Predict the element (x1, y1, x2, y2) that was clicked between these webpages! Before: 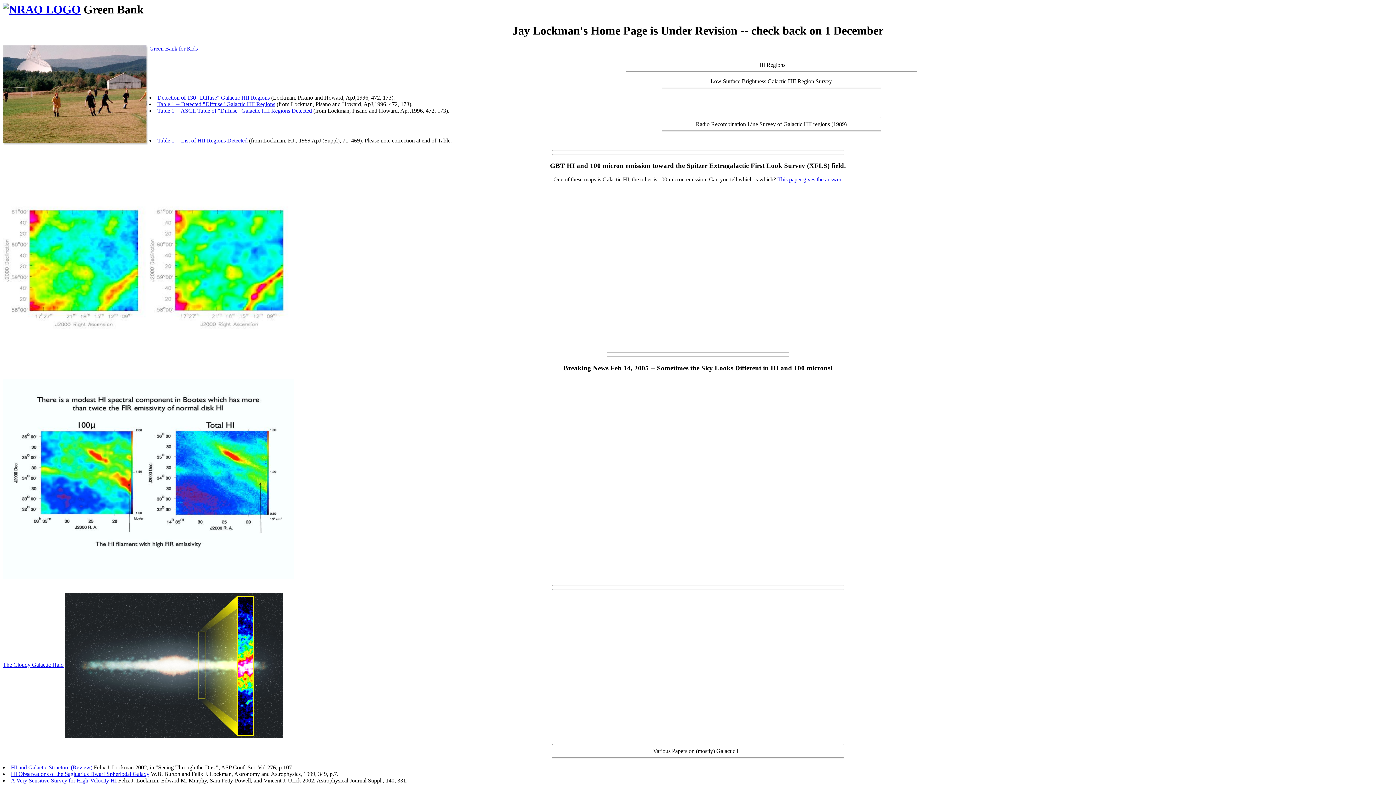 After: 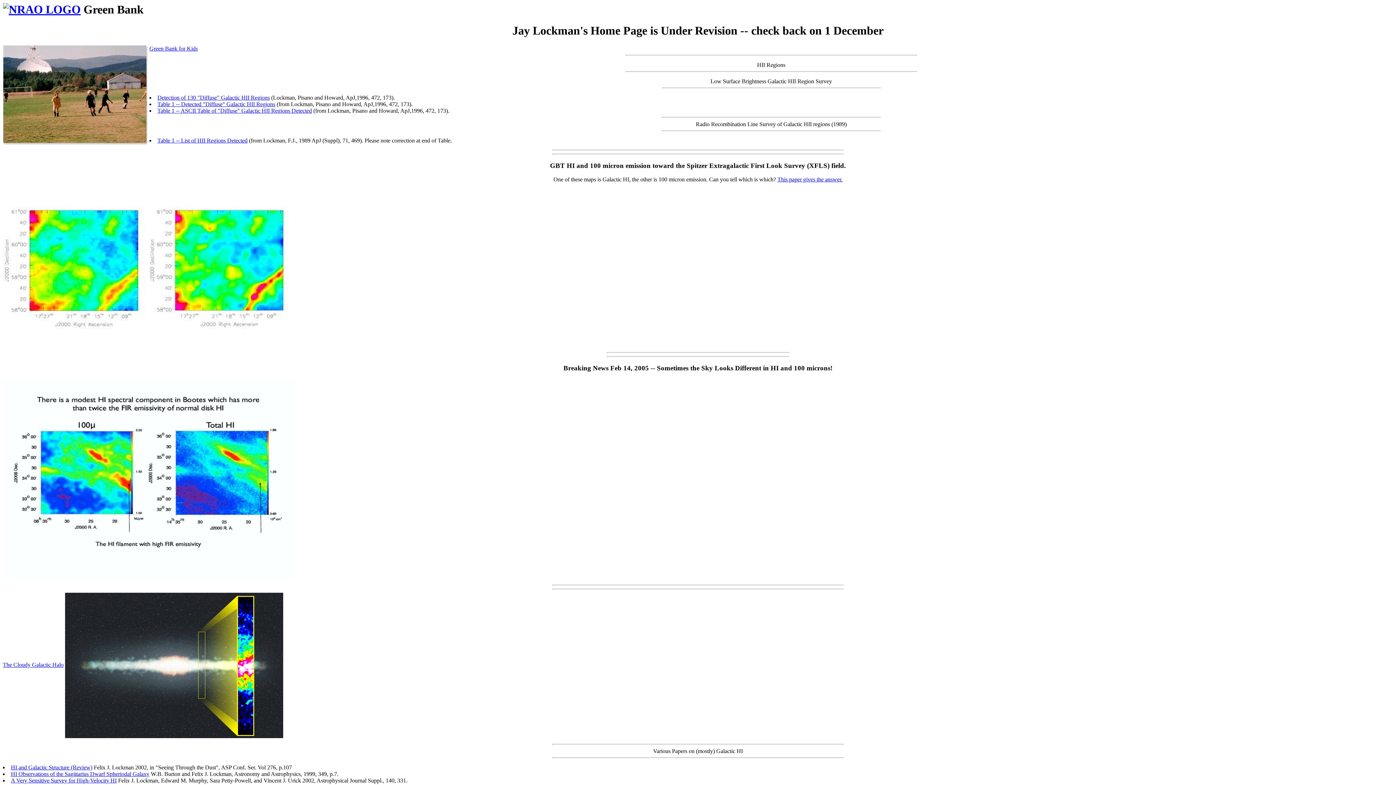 Action: label: Table 1 -- Detected "Diffuse" Galactic HII Regions bbox: (157, 101, 275, 107)